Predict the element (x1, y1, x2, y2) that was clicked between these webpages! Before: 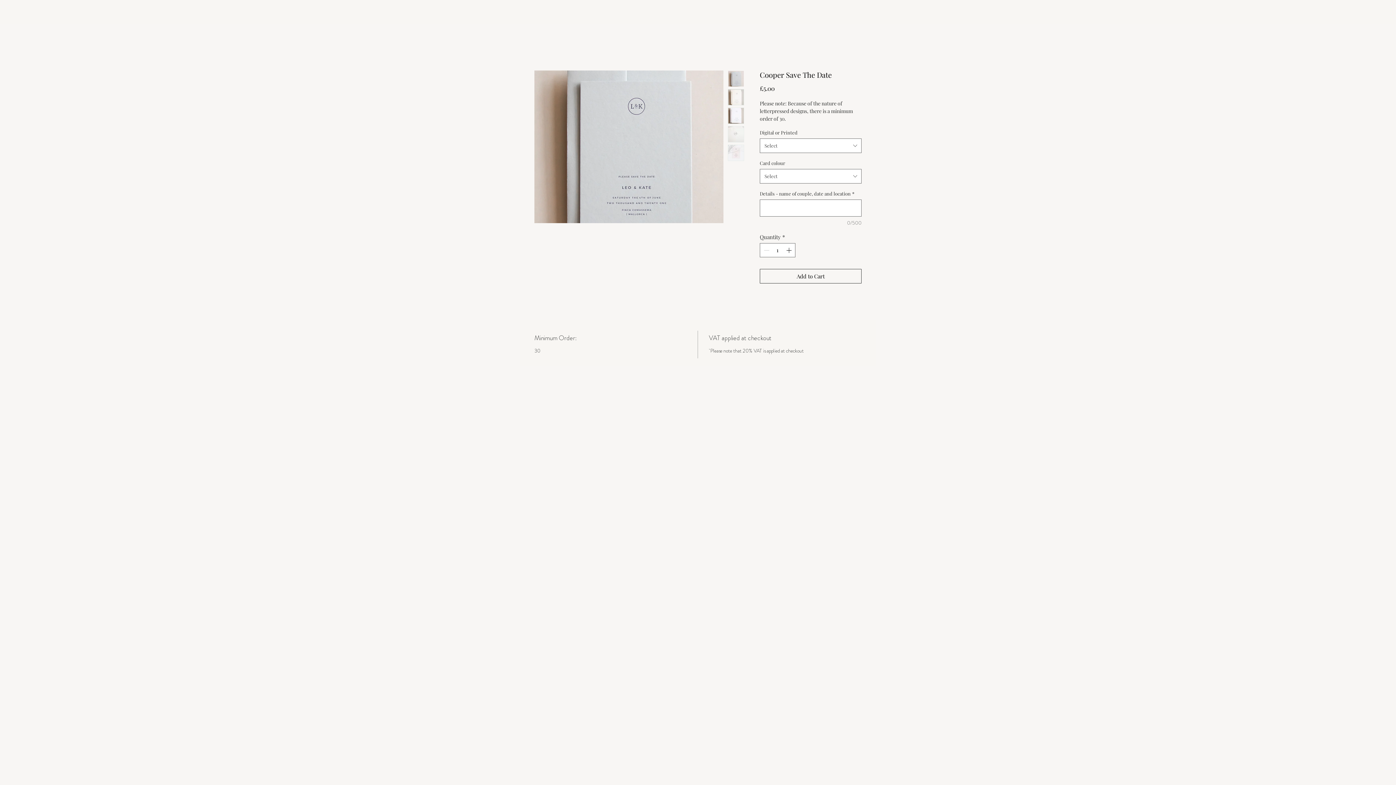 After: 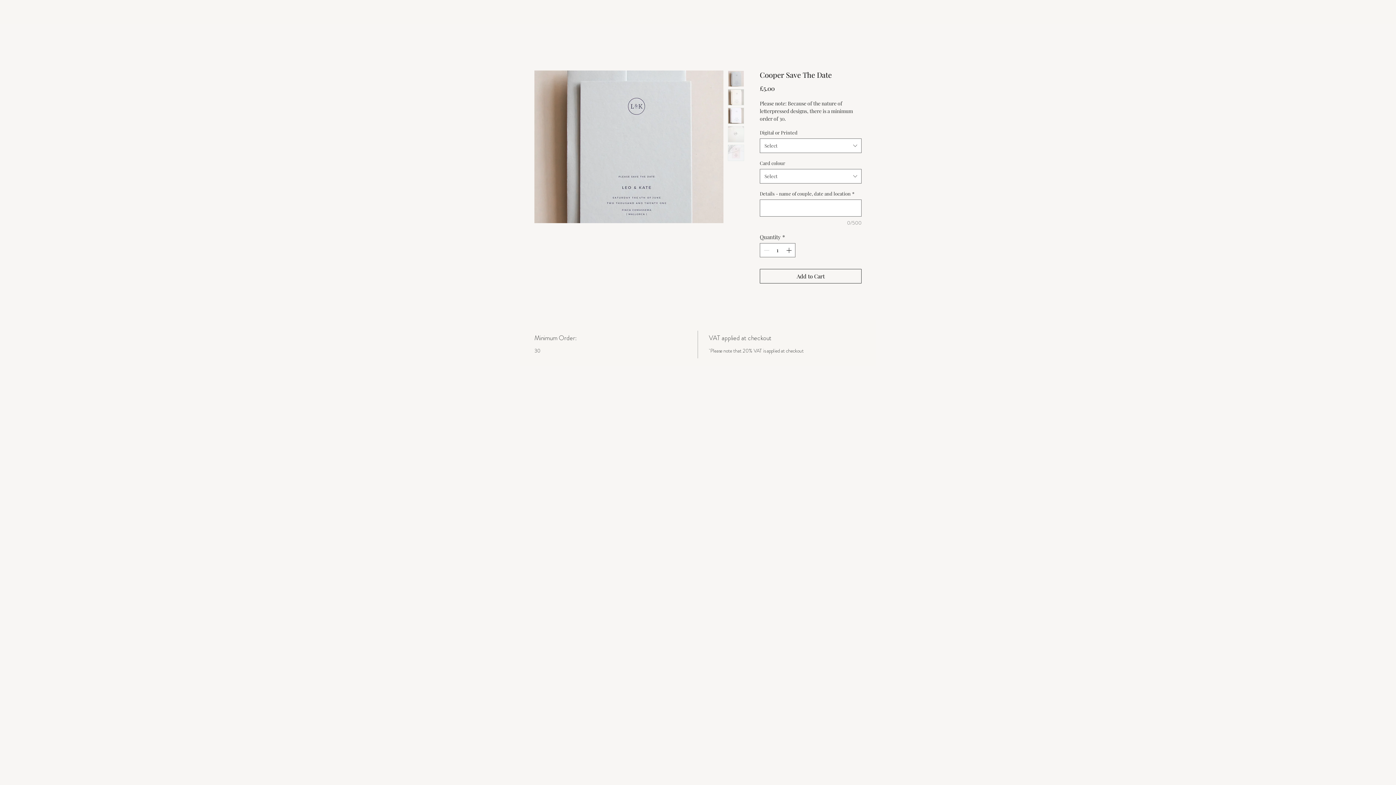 Action: bbox: (728, 144, 744, 161)